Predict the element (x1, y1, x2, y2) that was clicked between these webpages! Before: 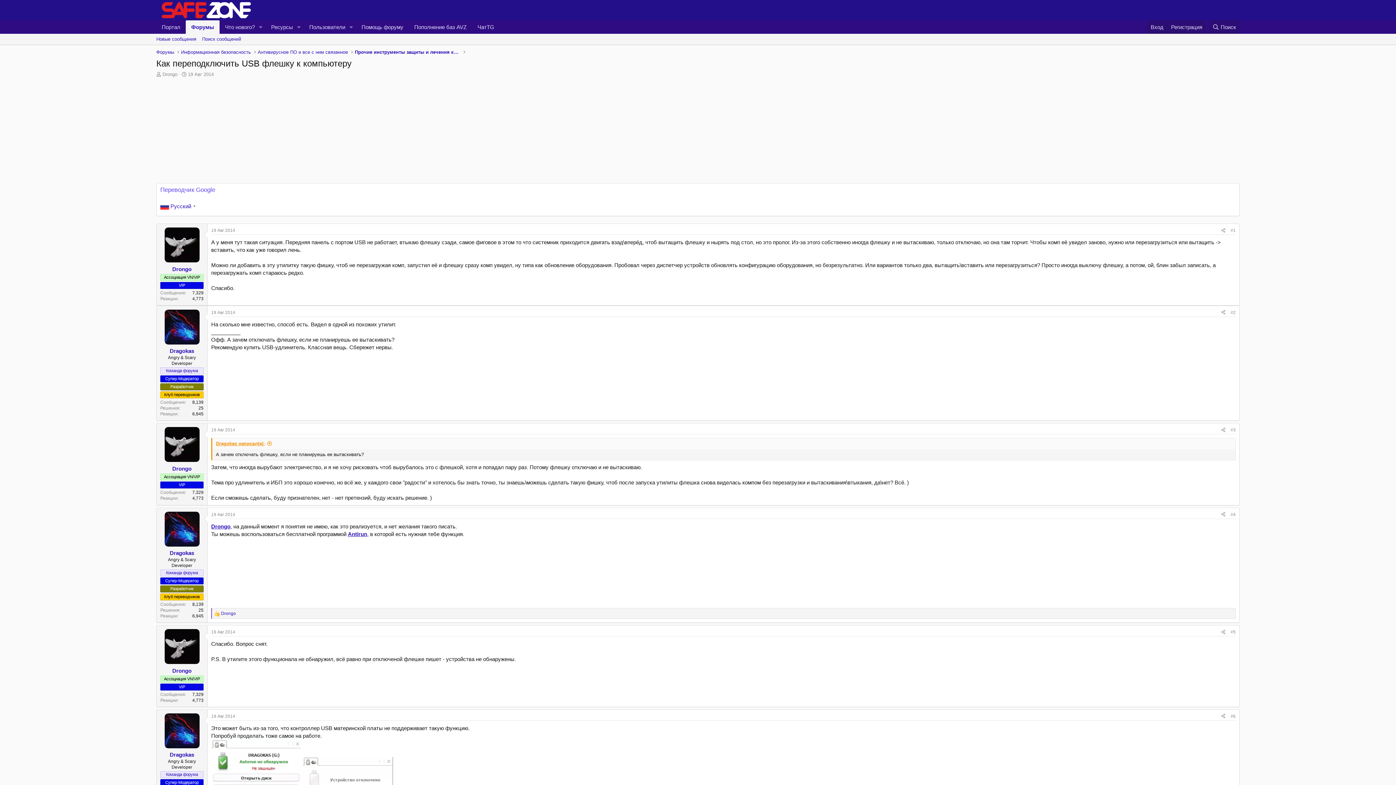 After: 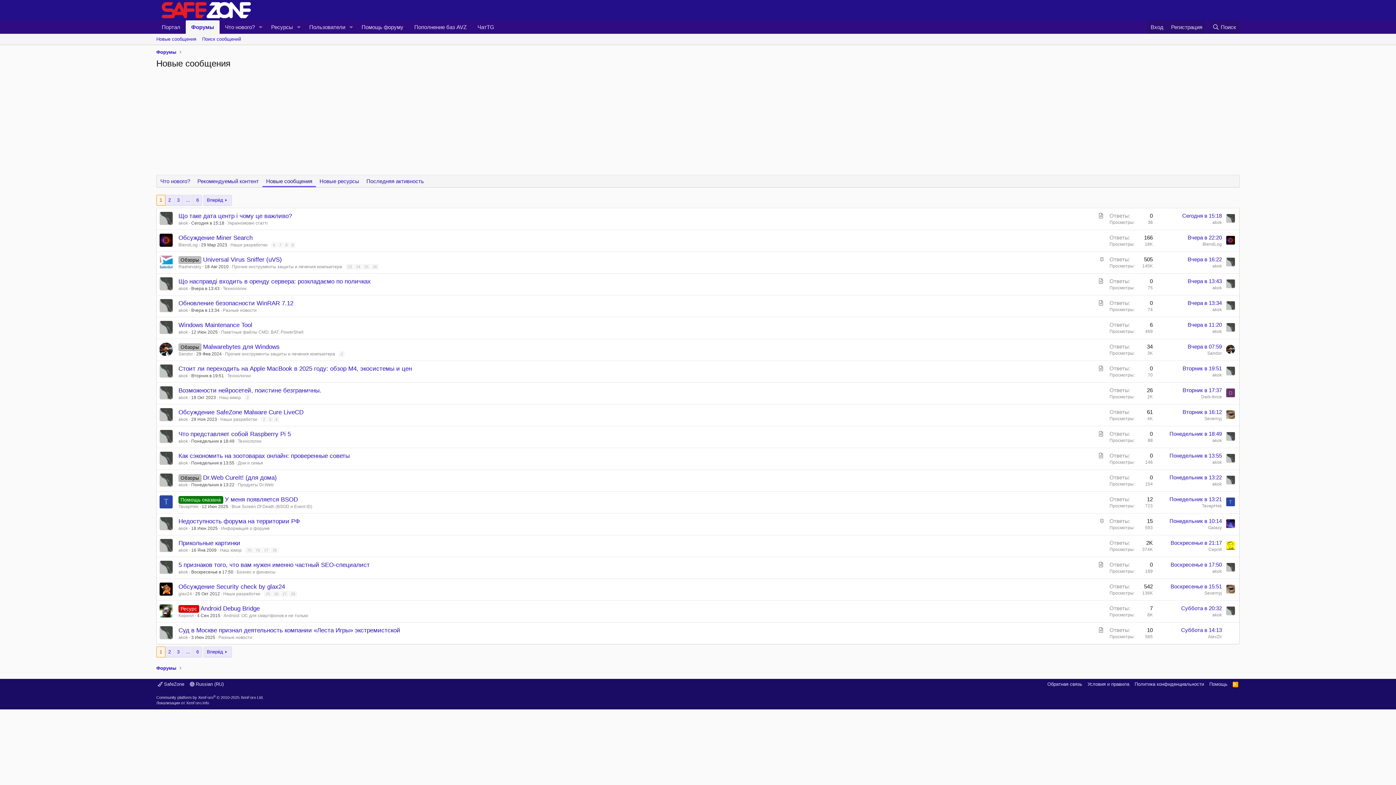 Action: label: Новые сообщения bbox: (153, 33, 199, 44)